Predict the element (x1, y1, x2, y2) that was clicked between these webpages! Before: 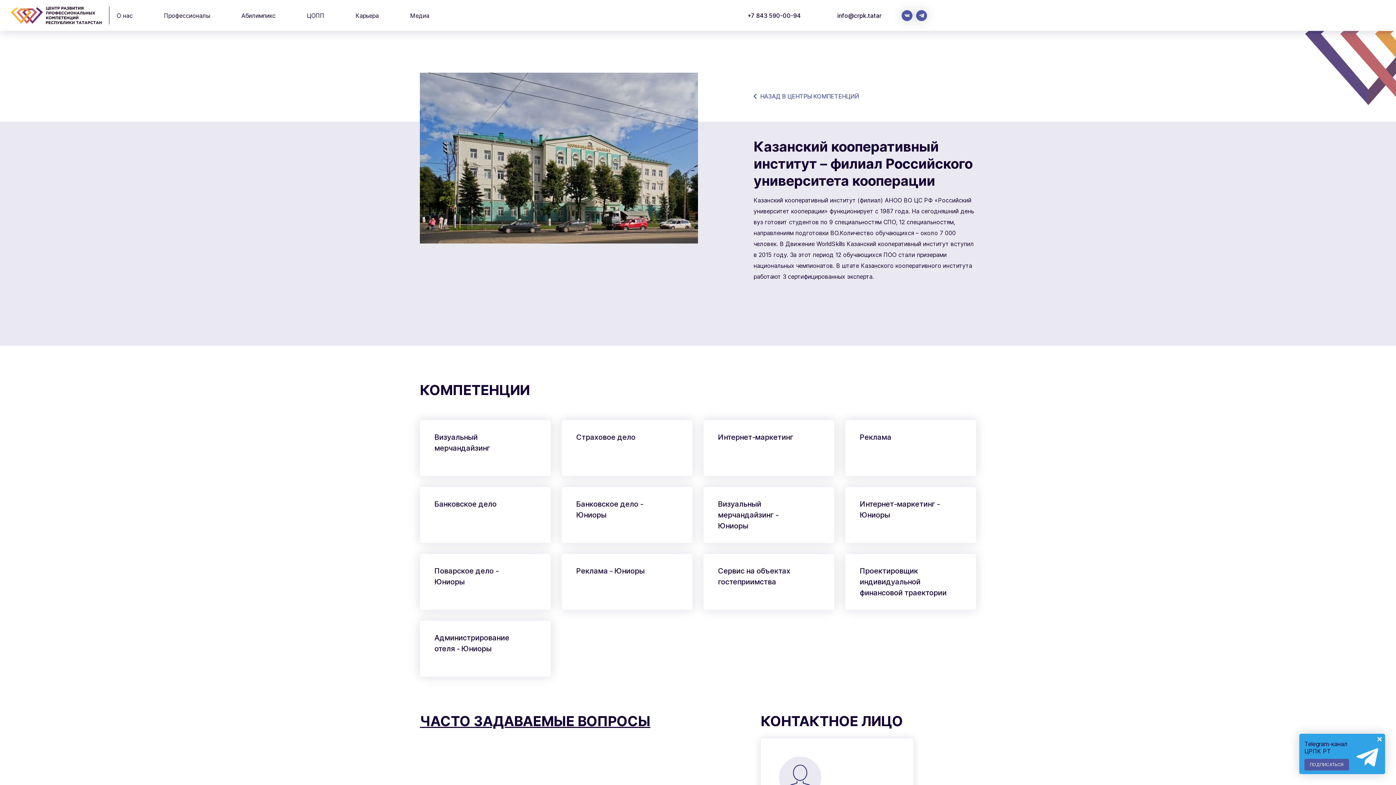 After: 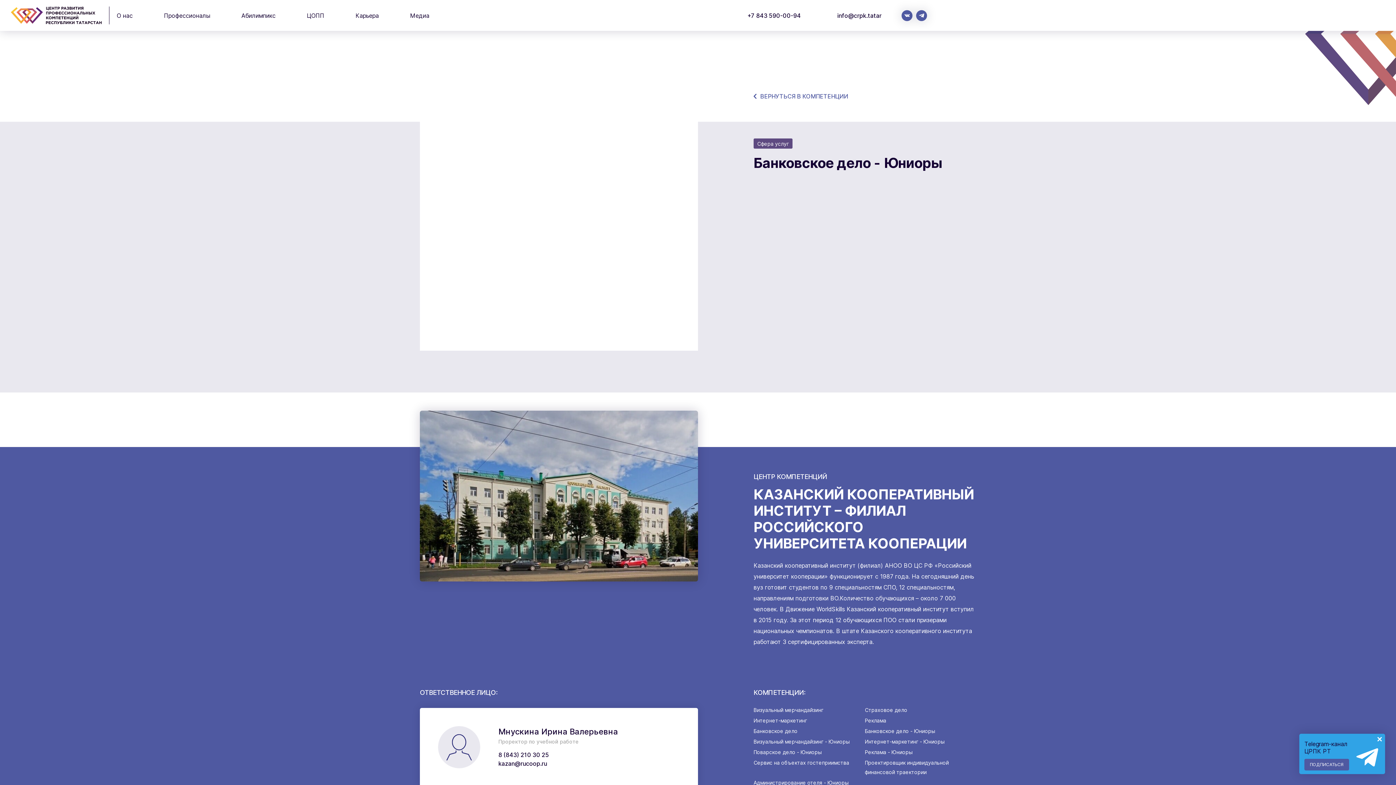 Action: bbox: (561, 487, 692, 543)